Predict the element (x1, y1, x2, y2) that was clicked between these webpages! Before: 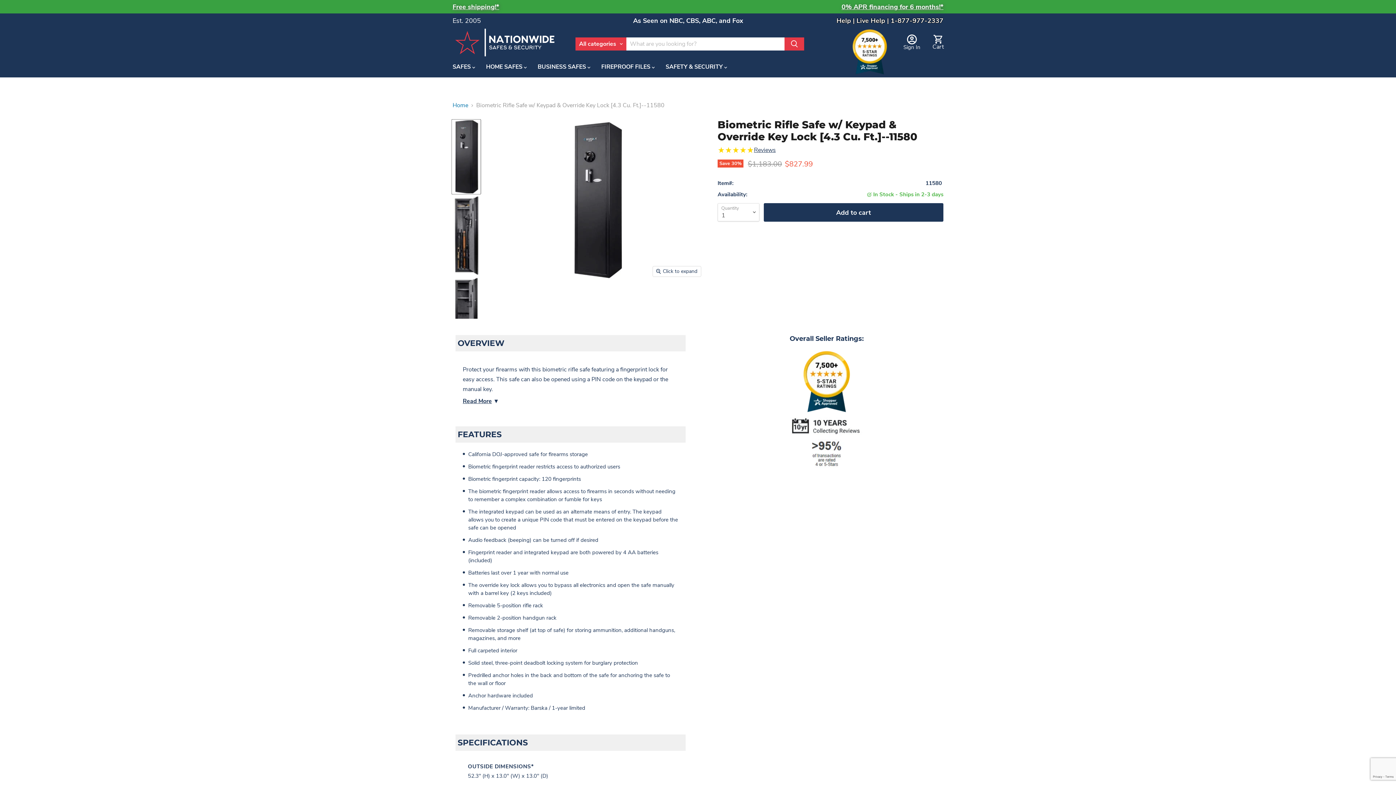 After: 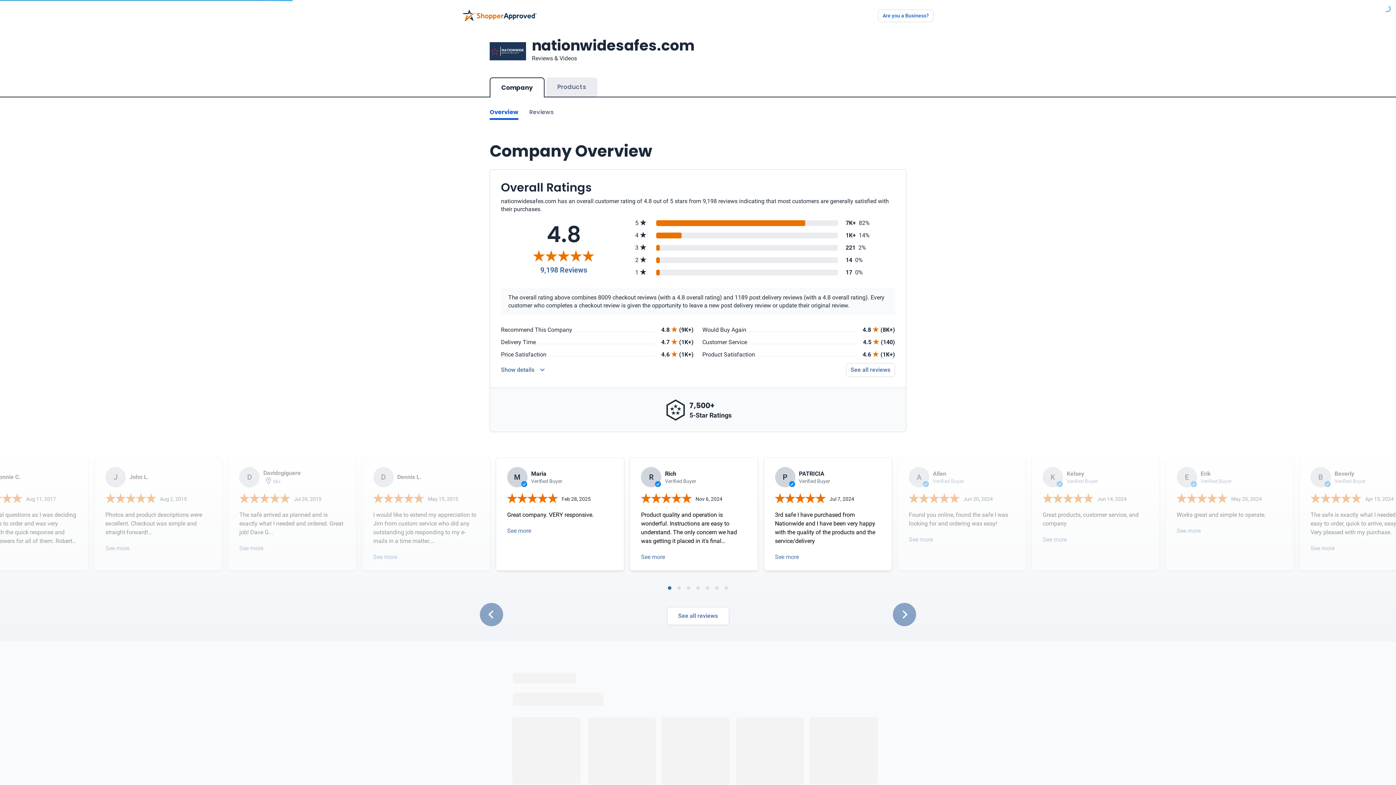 Action: bbox: (852, 53, 887, 61)